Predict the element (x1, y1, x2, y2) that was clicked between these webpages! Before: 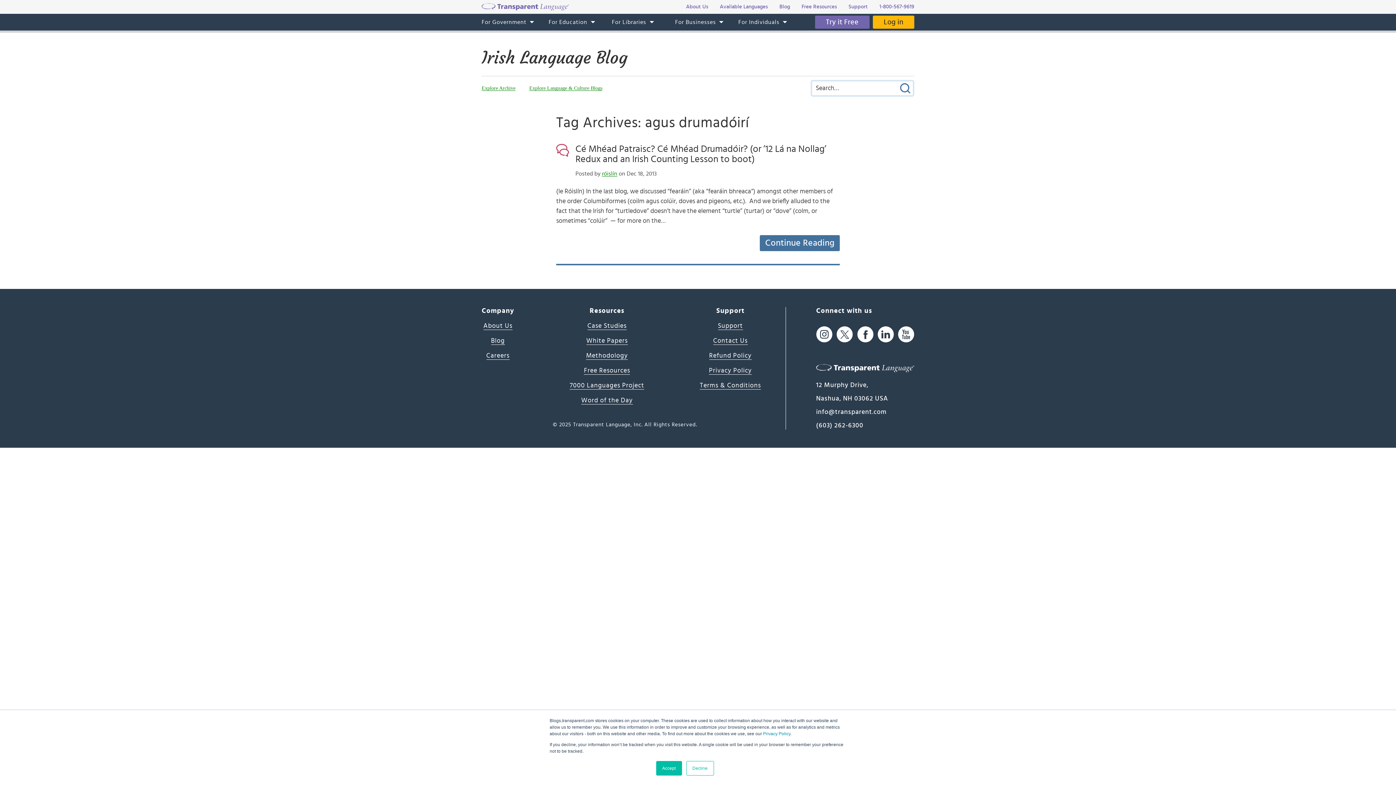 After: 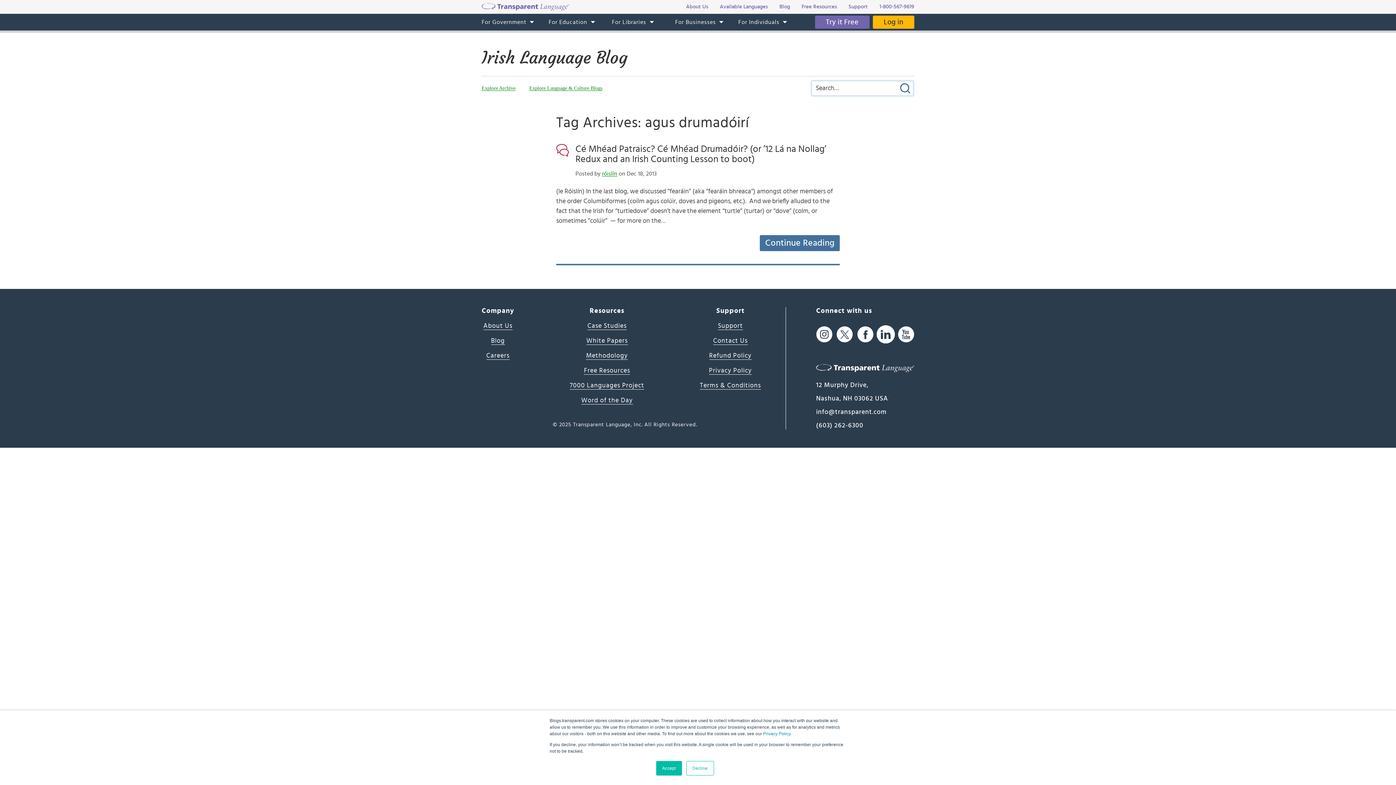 Action: bbox: (877, 326, 894, 342)